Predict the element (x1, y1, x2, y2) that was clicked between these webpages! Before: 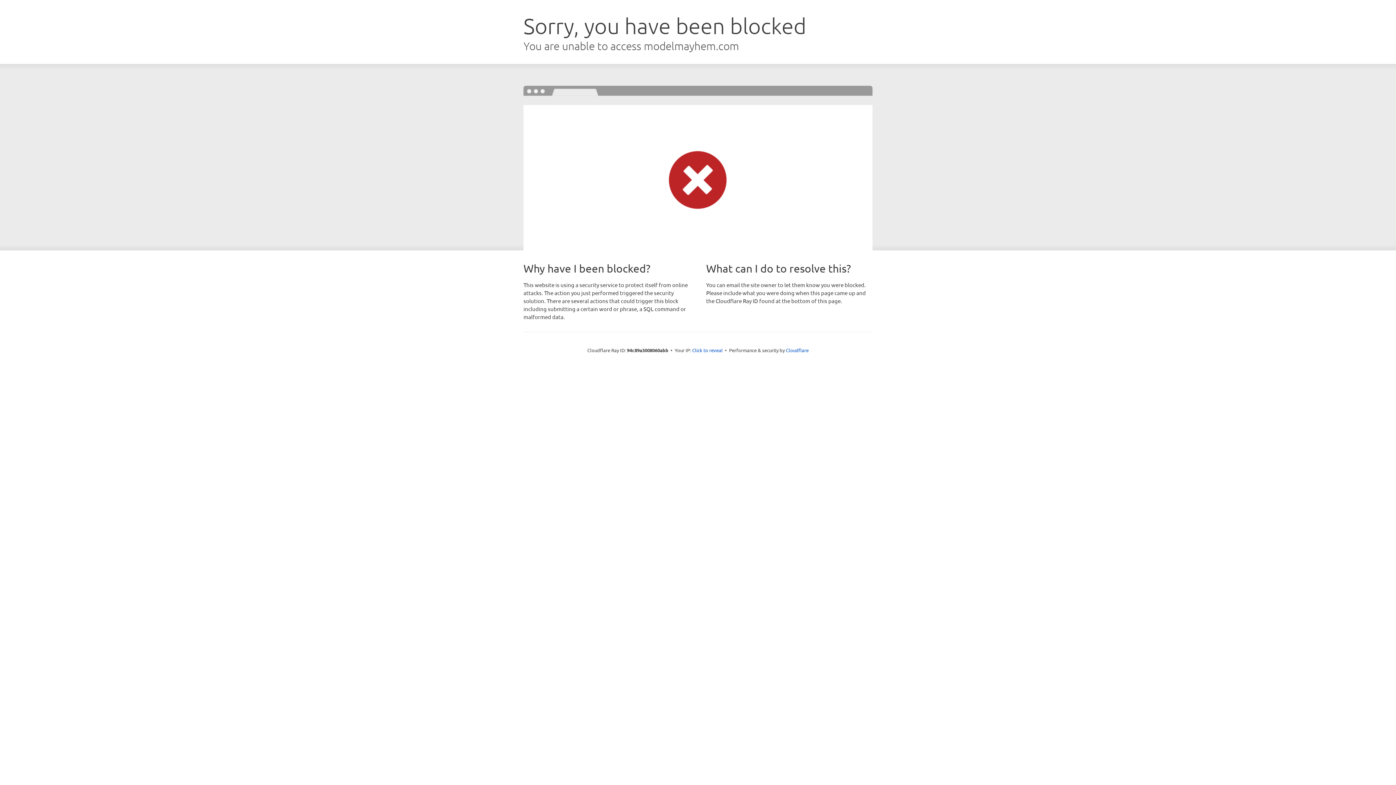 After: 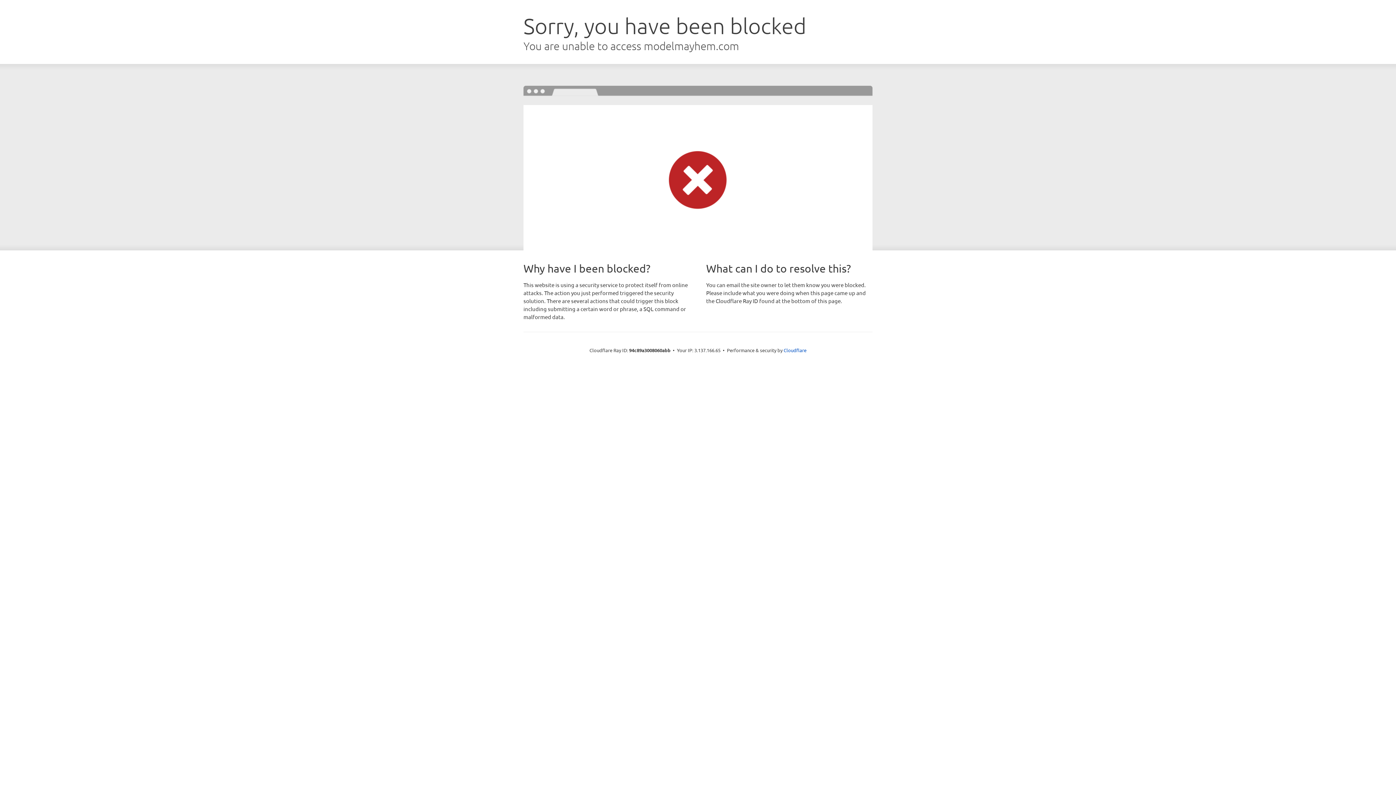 Action: bbox: (692, 346, 722, 353) label: Click to reveal